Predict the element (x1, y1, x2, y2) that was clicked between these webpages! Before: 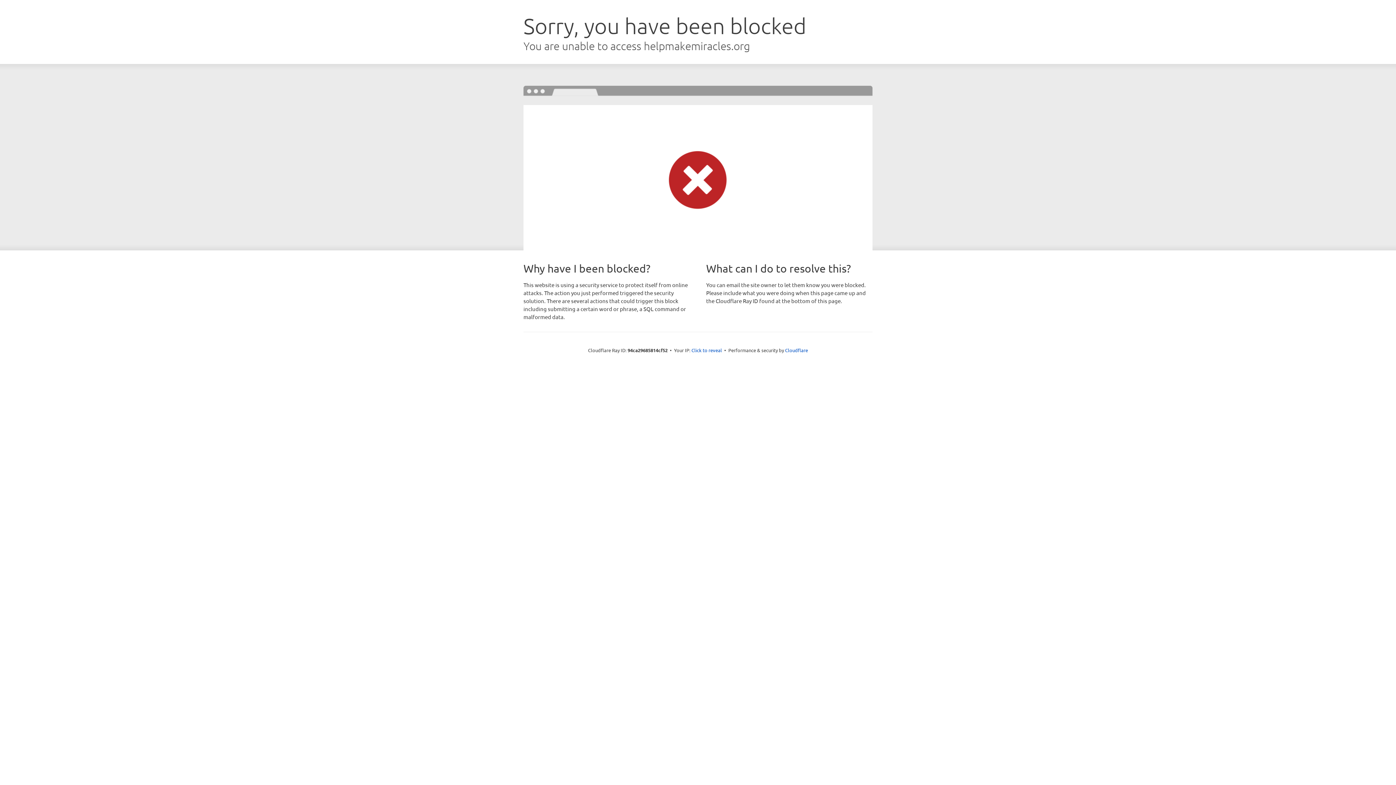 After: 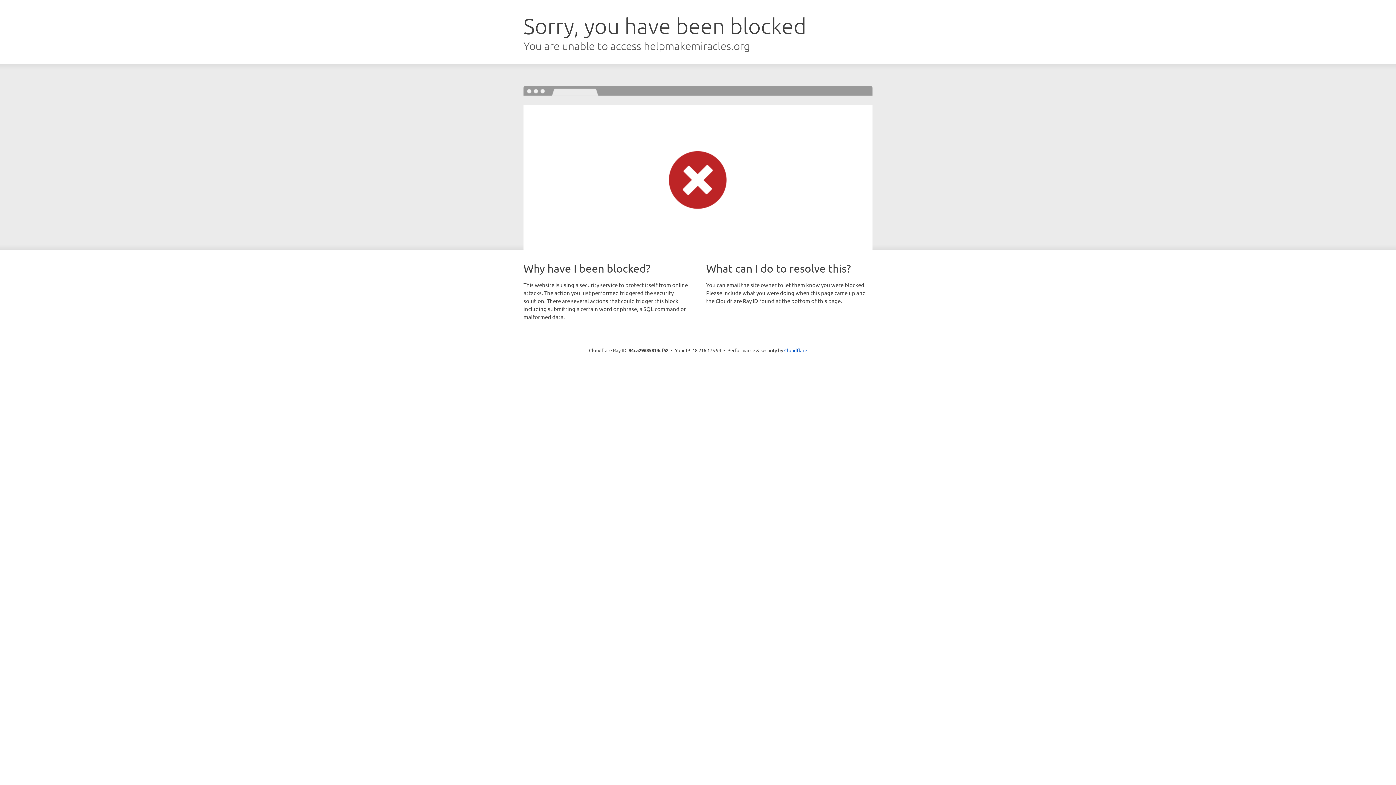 Action: label: Click to reveal bbox: (691, 346, 722, 353)